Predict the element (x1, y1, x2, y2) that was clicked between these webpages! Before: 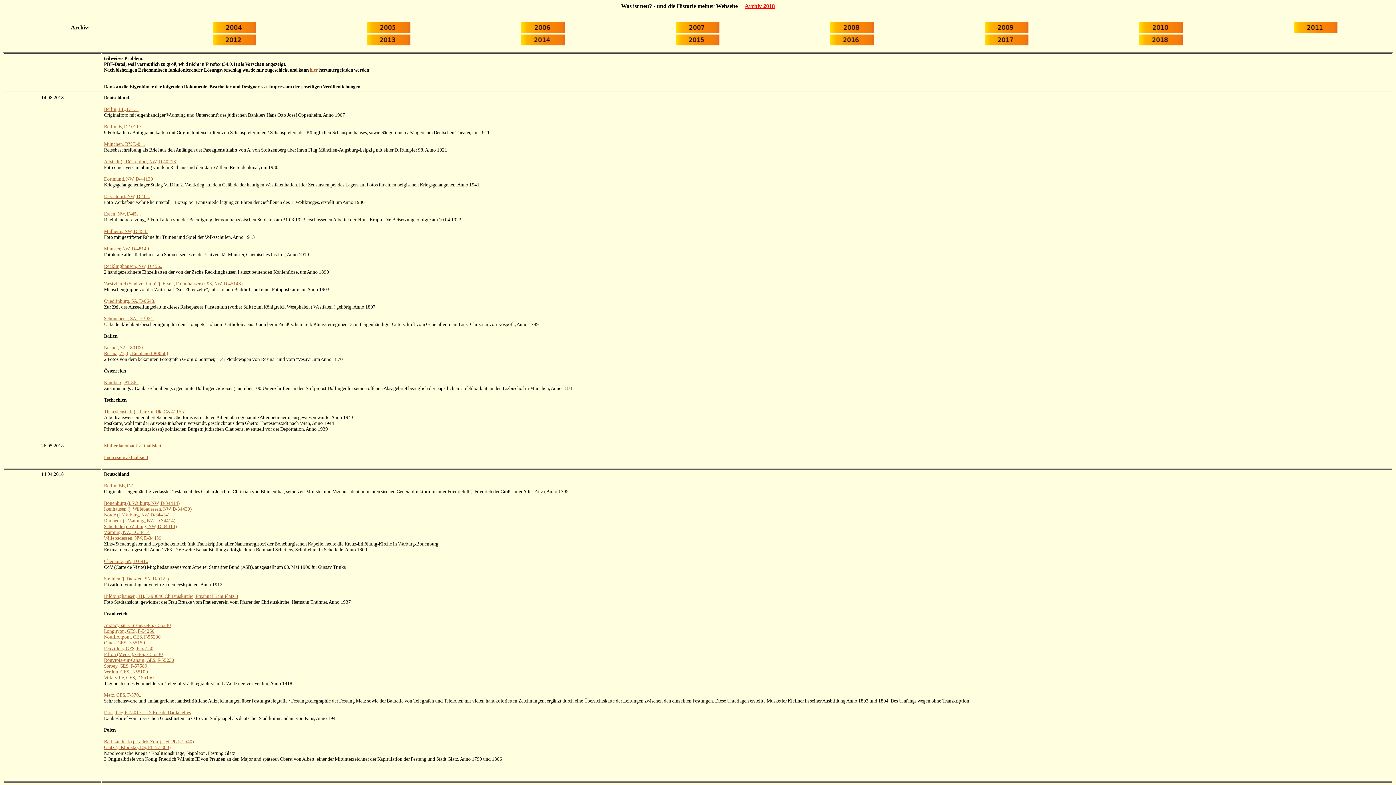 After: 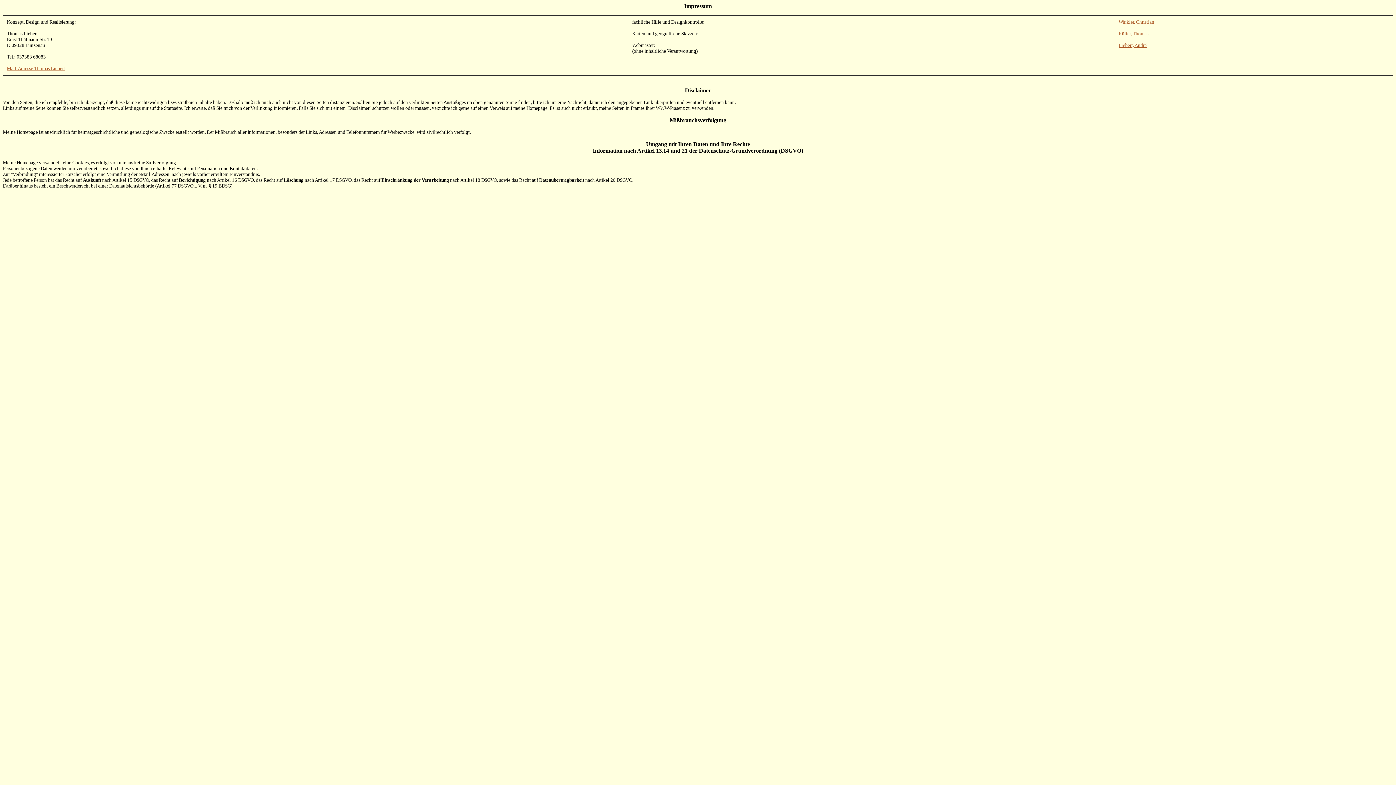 Action: bbox: (104, 454, 148, 460) label: Impressum aktualisiert